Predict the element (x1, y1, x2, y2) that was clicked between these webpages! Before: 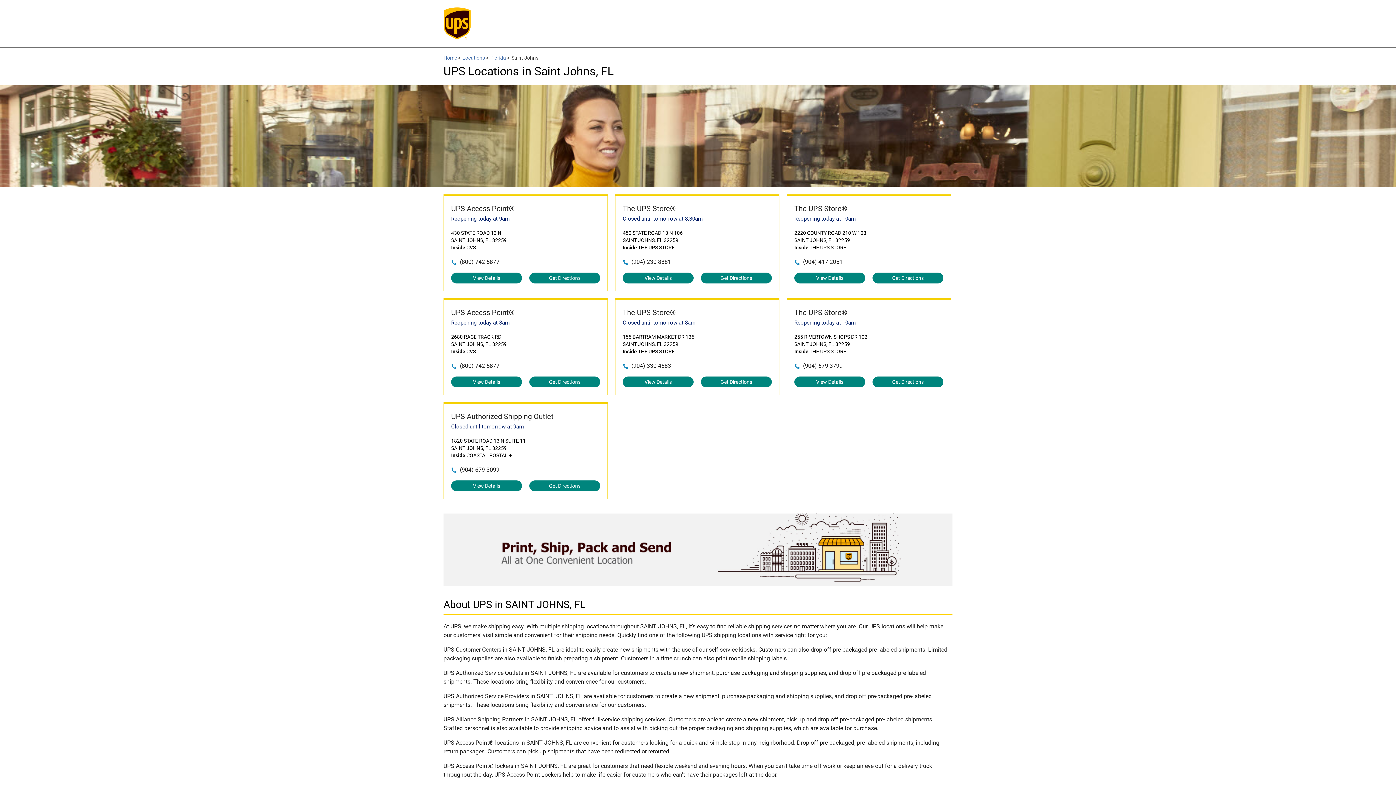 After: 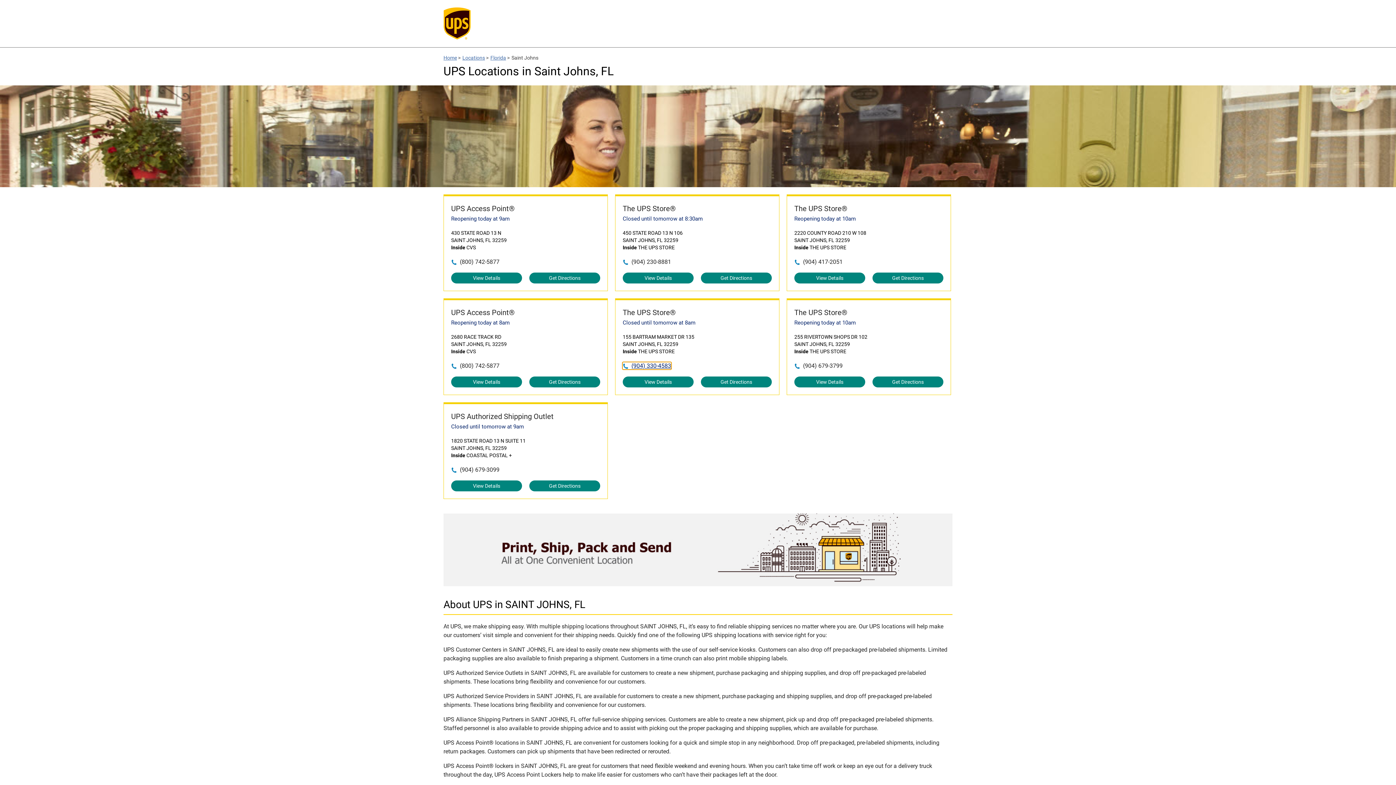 Action: label: (904) 330-4583 bbox: (622, 362, 671, 369)